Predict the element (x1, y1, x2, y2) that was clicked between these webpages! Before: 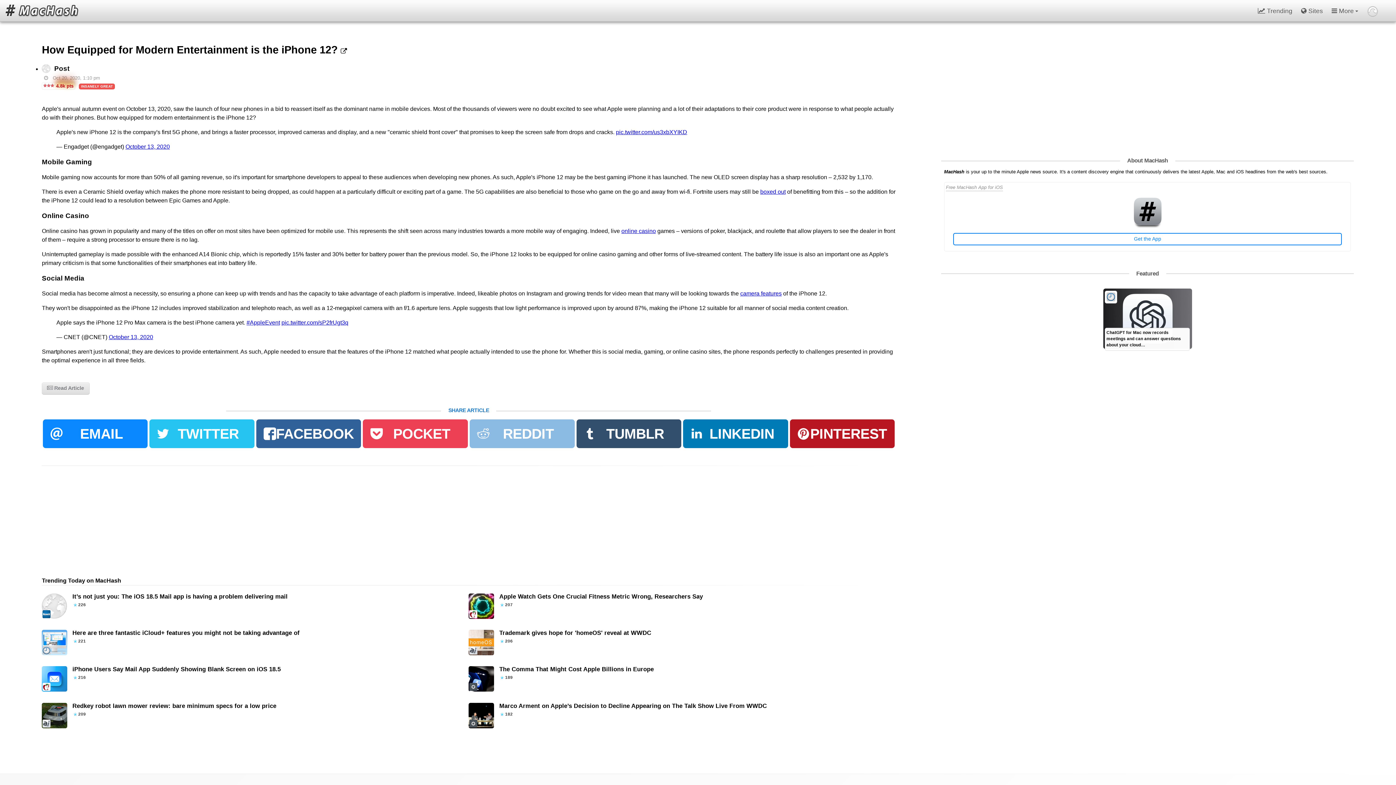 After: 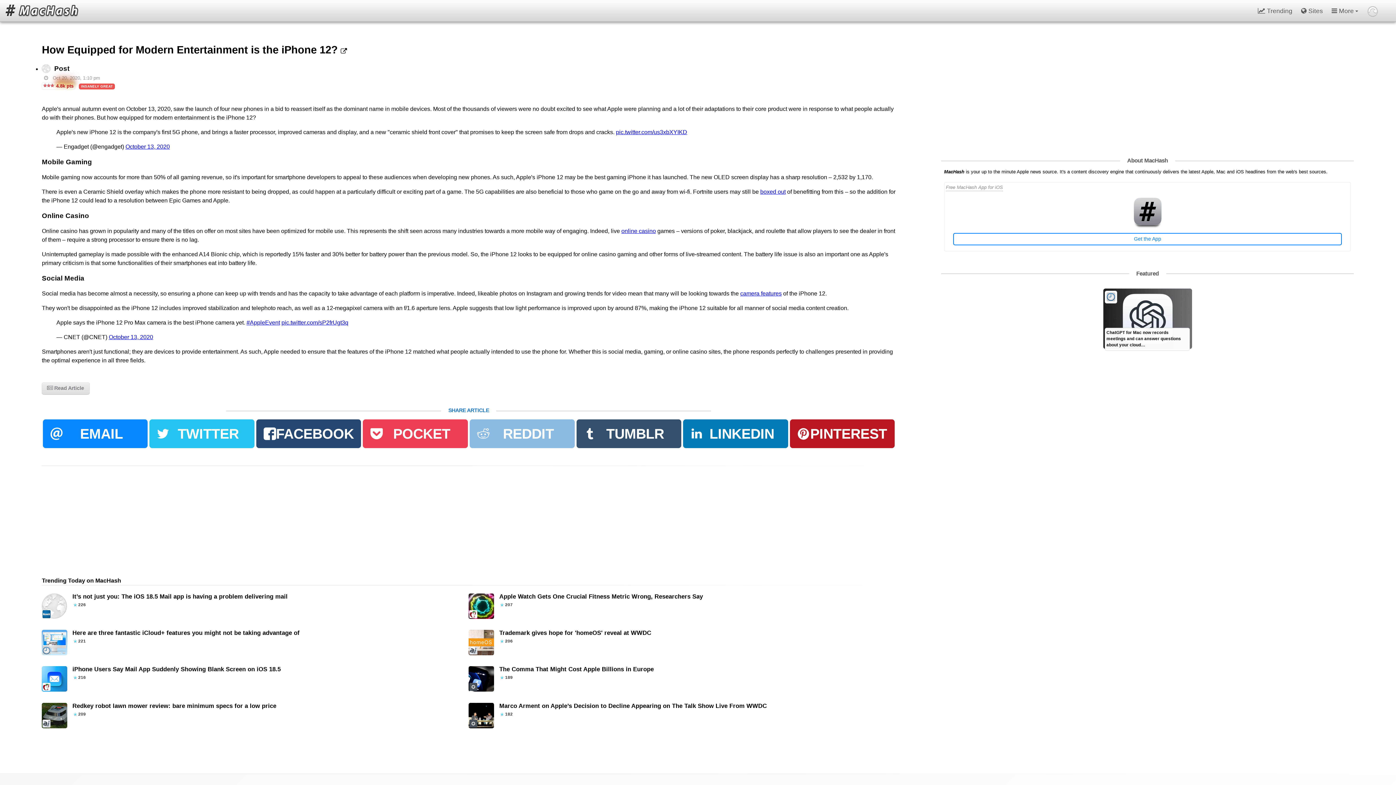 Action: bbox: (256, 419, 361, 448) label: FACEBOOK